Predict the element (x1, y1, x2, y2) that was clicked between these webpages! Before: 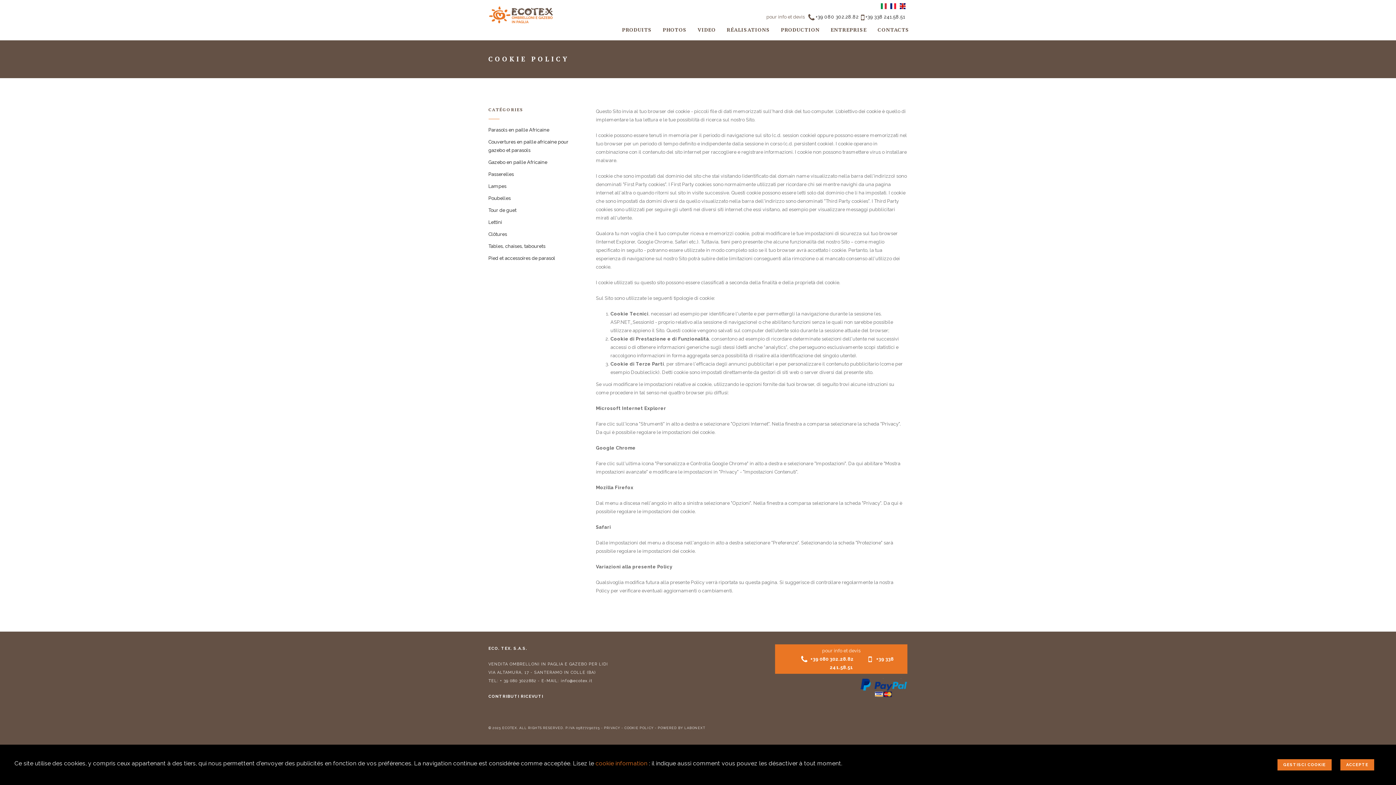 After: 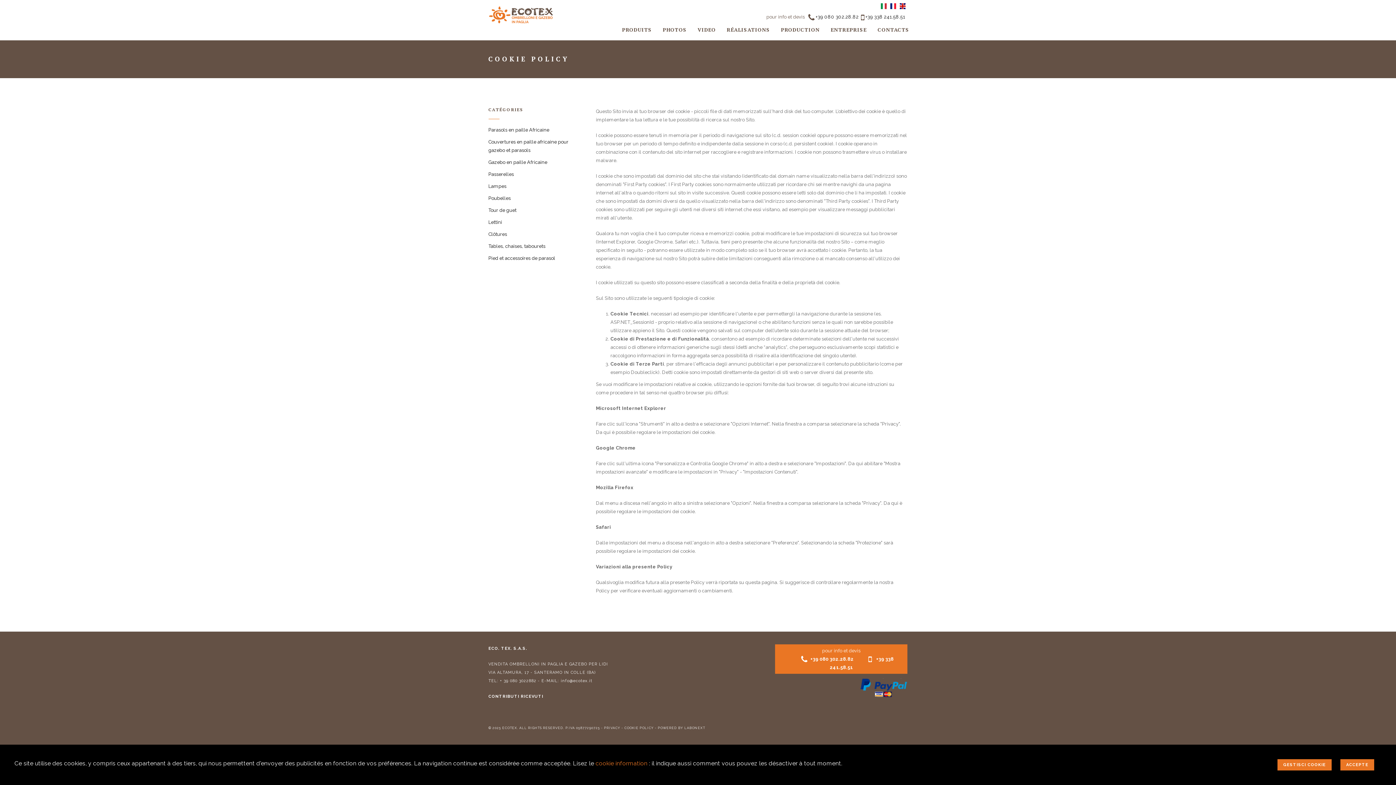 Action: bbox: (560, 678, 592, 683) label: info@ecotex.it